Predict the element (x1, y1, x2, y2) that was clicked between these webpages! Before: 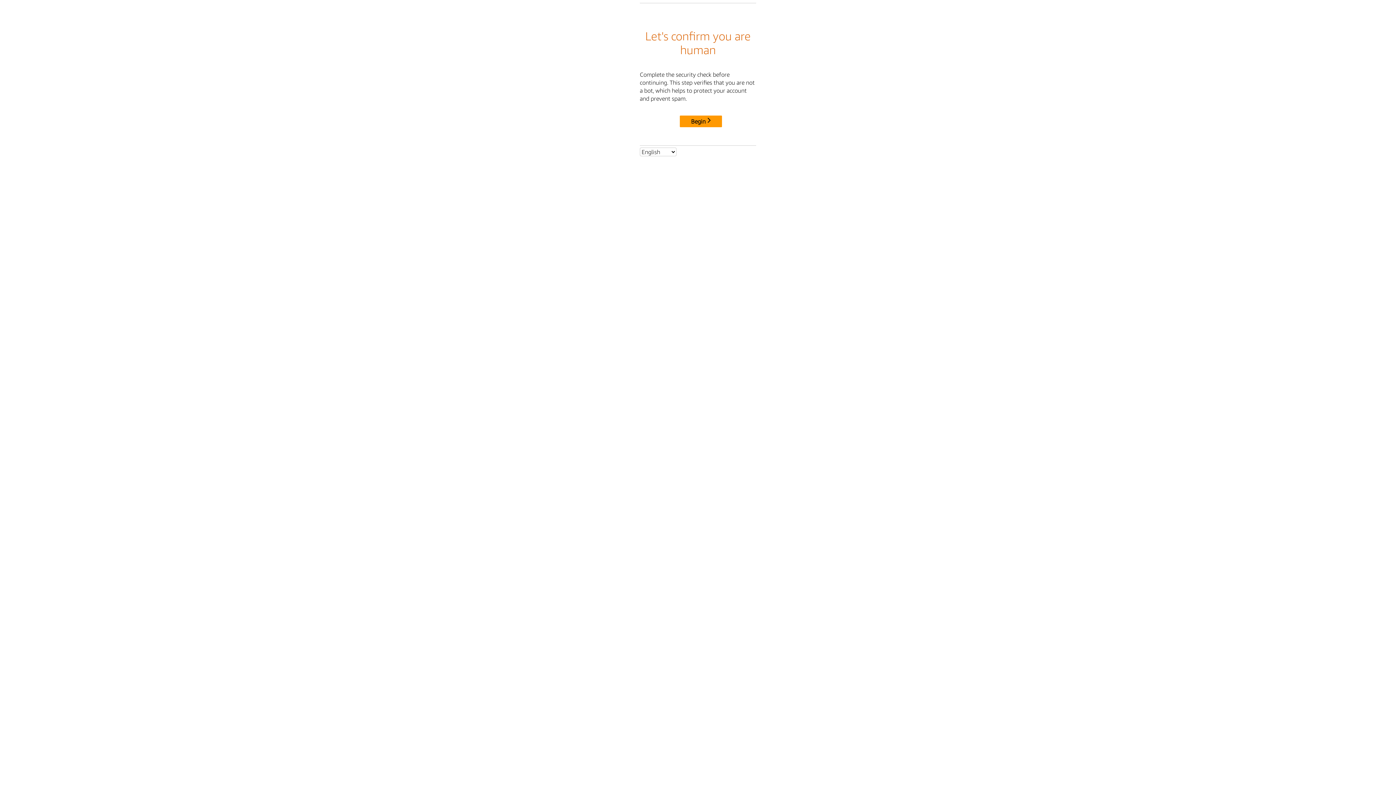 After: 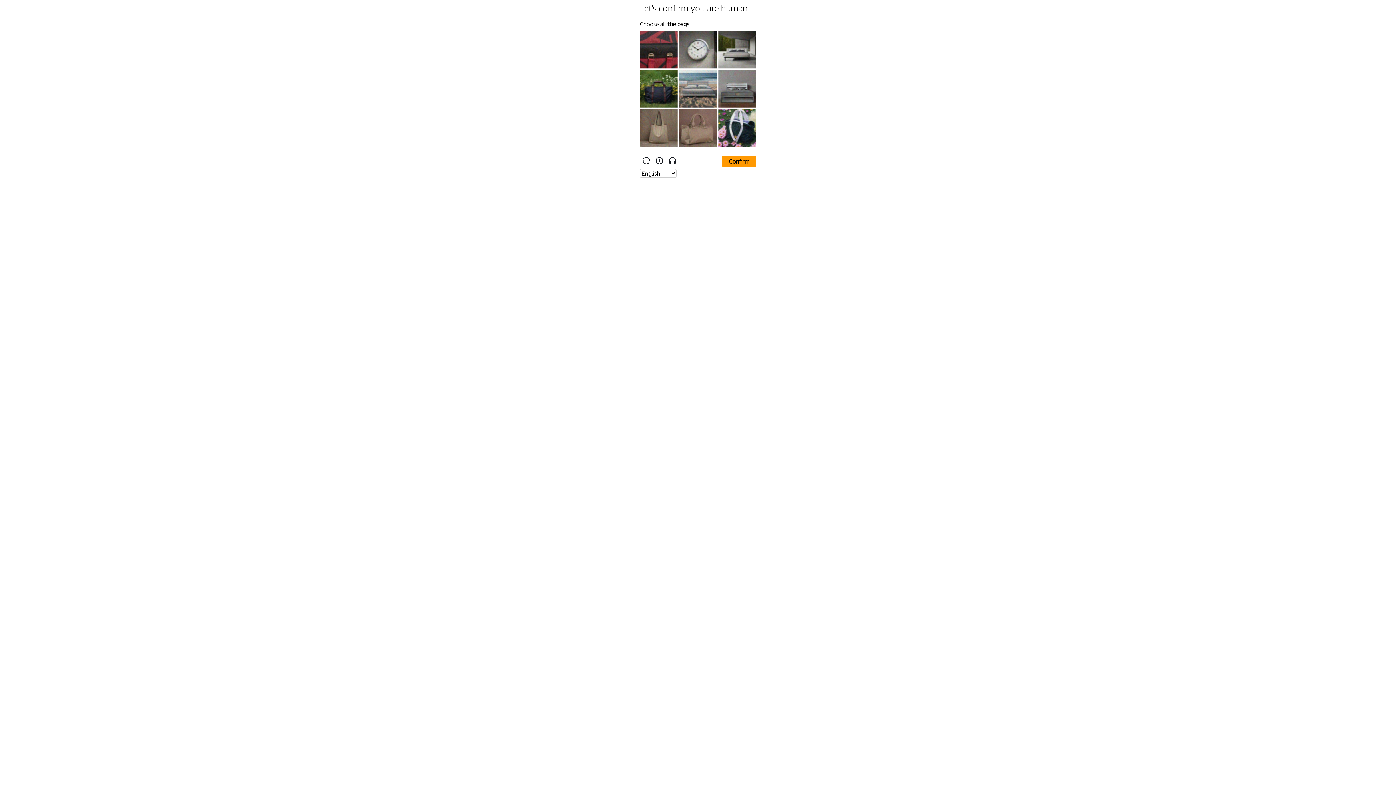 Action: label: Begin bbox: (680, 115, 722, 127)